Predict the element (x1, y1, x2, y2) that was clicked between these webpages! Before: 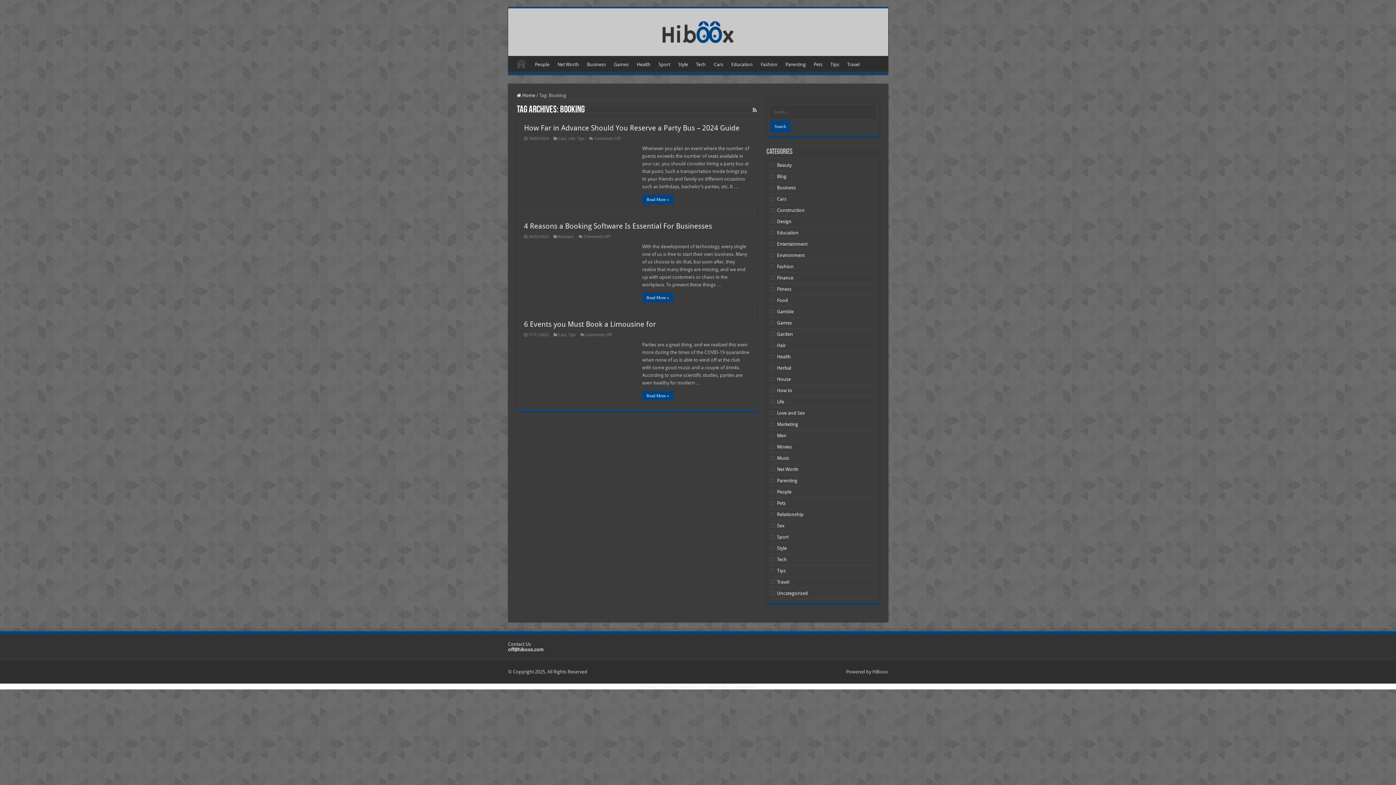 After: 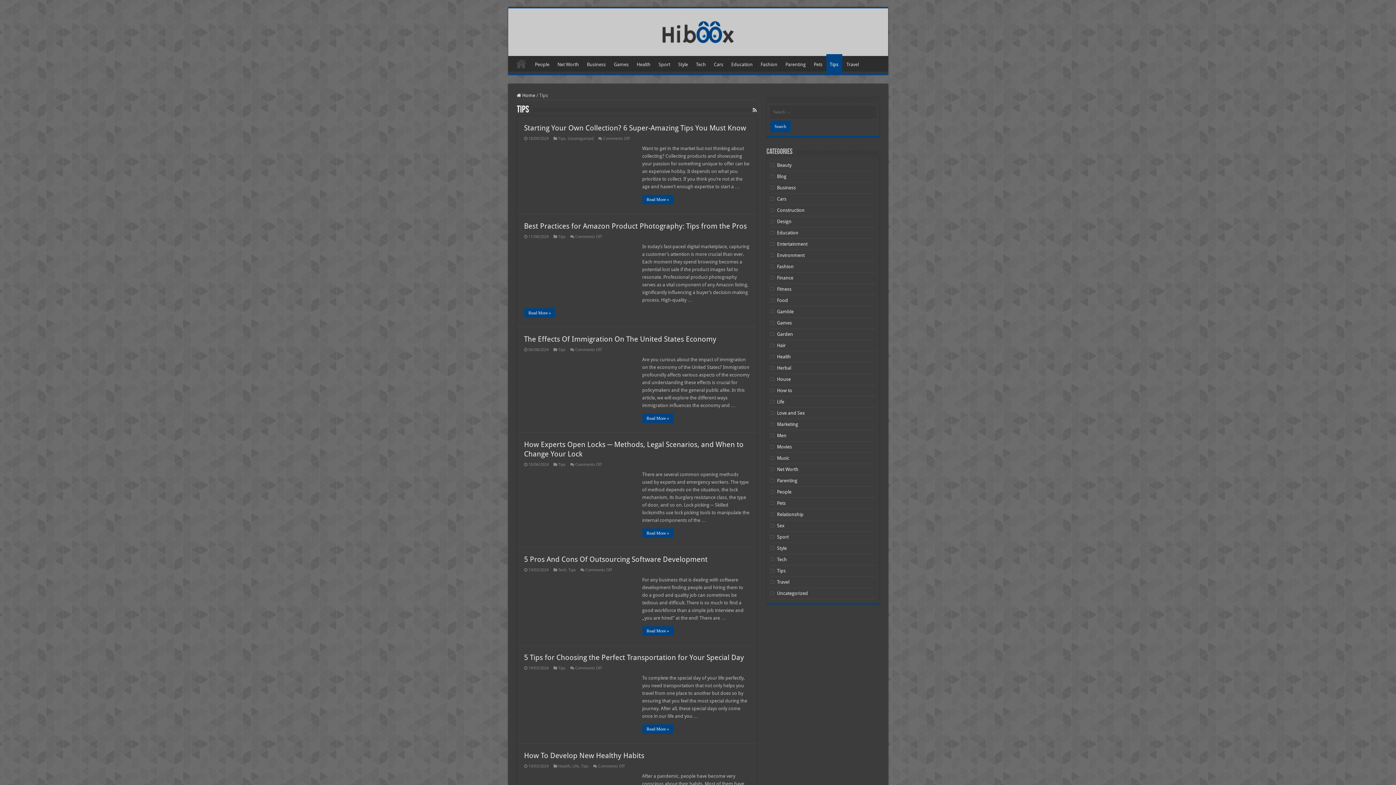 Action: bbox: (577, 136, 584, 141) label: Tips